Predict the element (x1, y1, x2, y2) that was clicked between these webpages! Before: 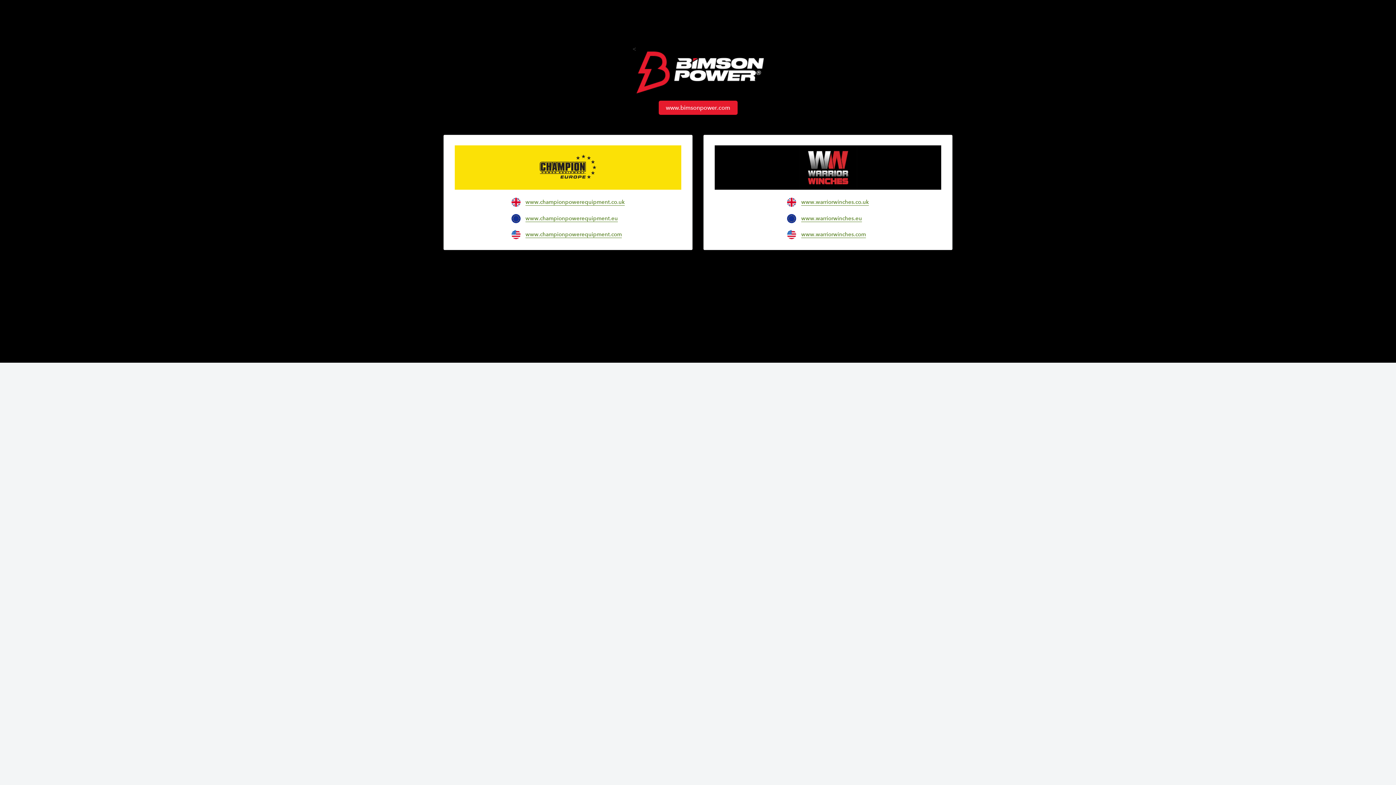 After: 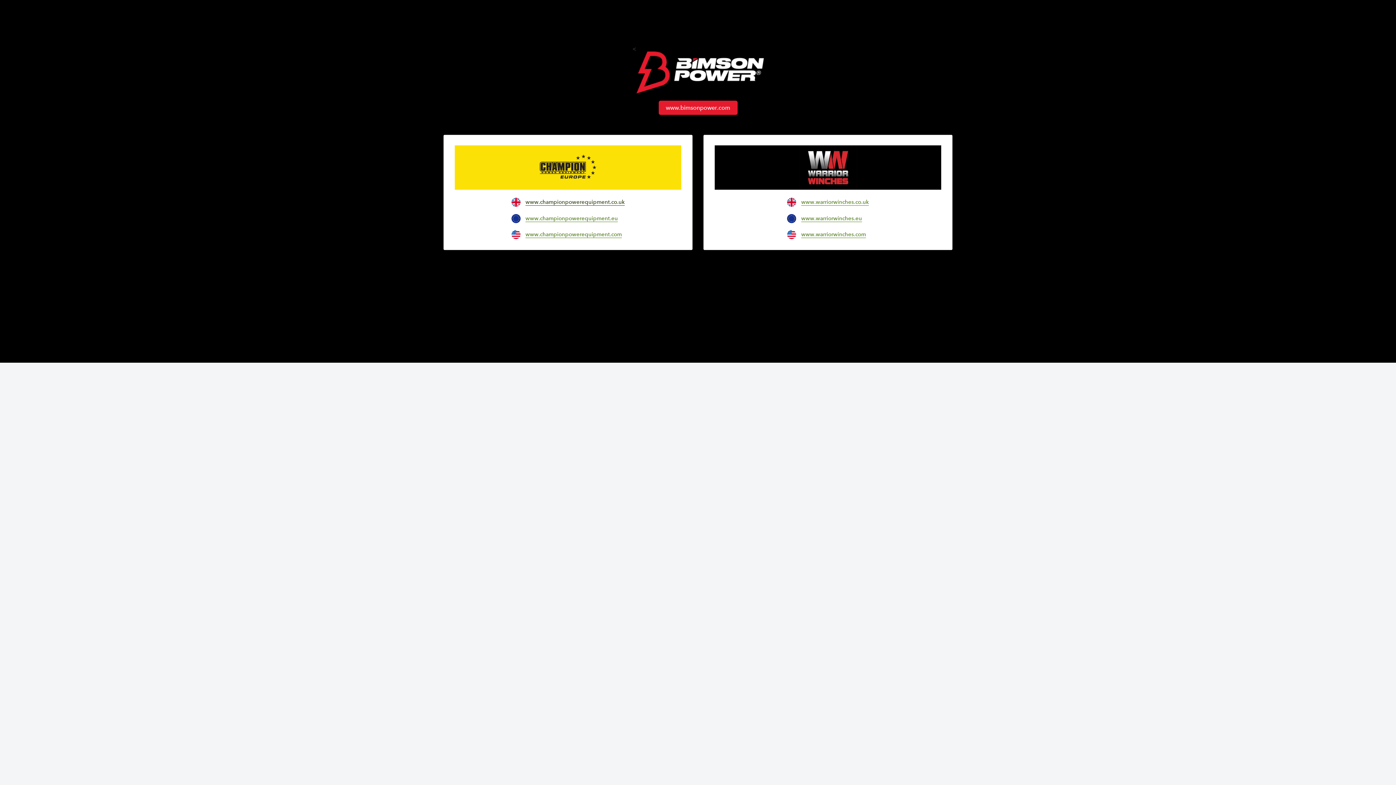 Action: label: www.championpowerequipment.co.uk bbox: (525, 199, 624, 205)